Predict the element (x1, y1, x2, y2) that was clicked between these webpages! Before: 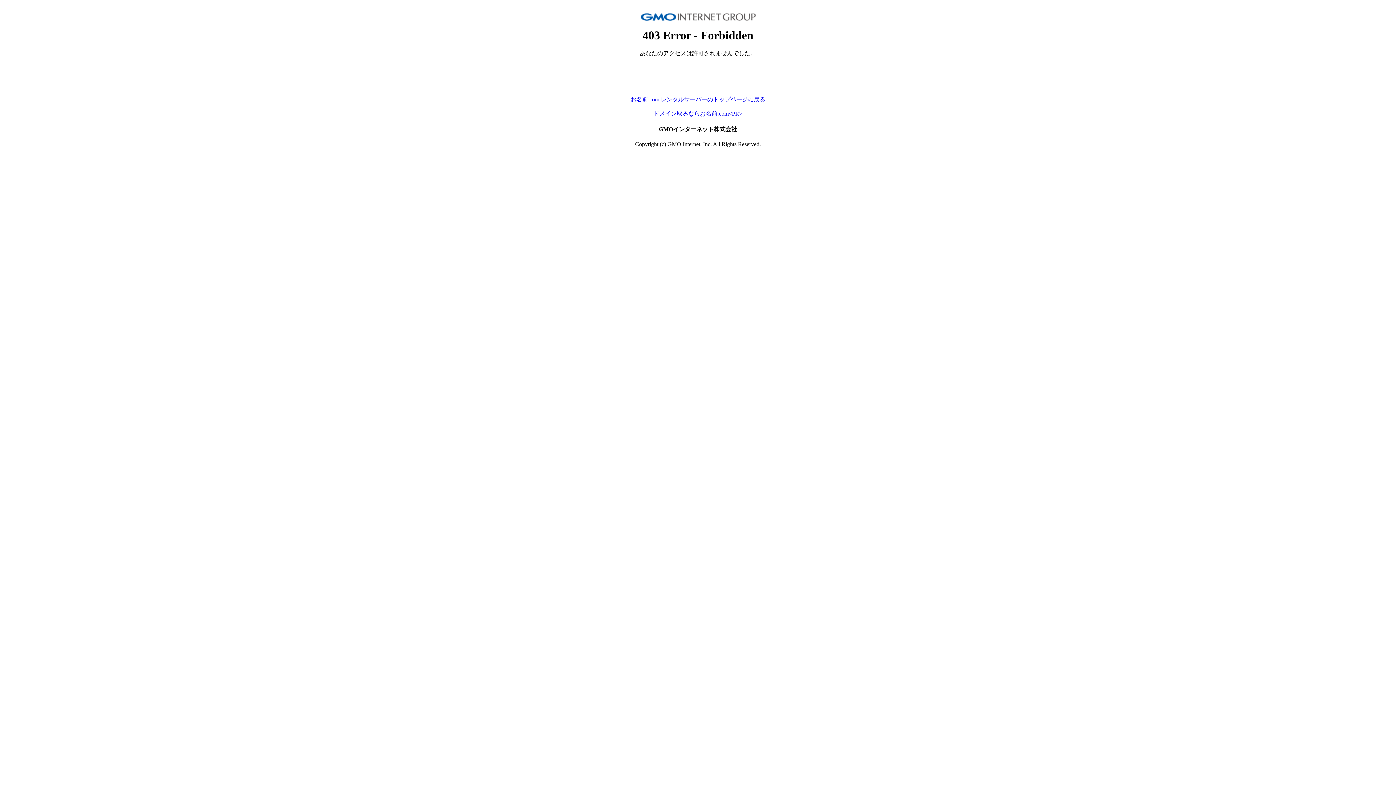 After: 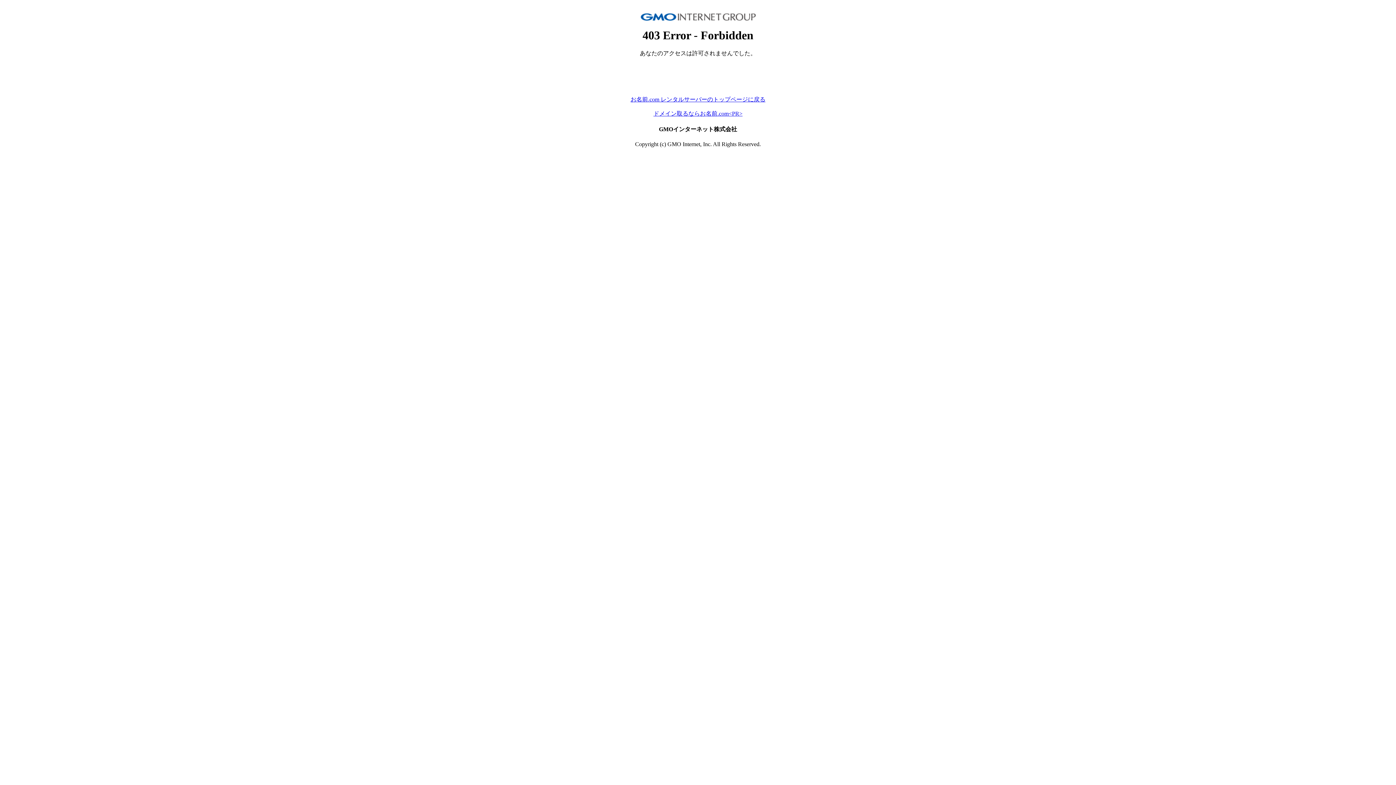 Action: label: ドメイン取るならお名前.com<PR> bbox: (653, 110, 742, 116)